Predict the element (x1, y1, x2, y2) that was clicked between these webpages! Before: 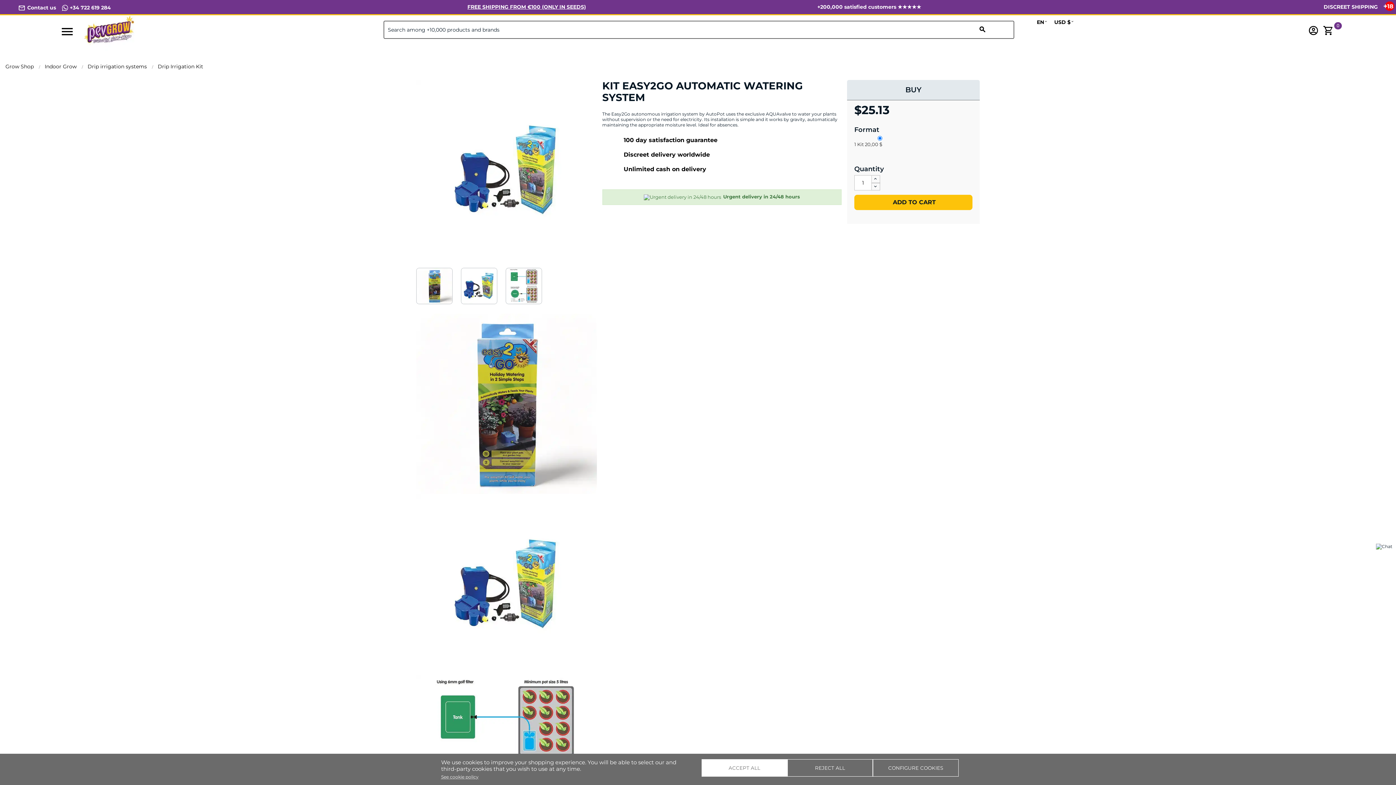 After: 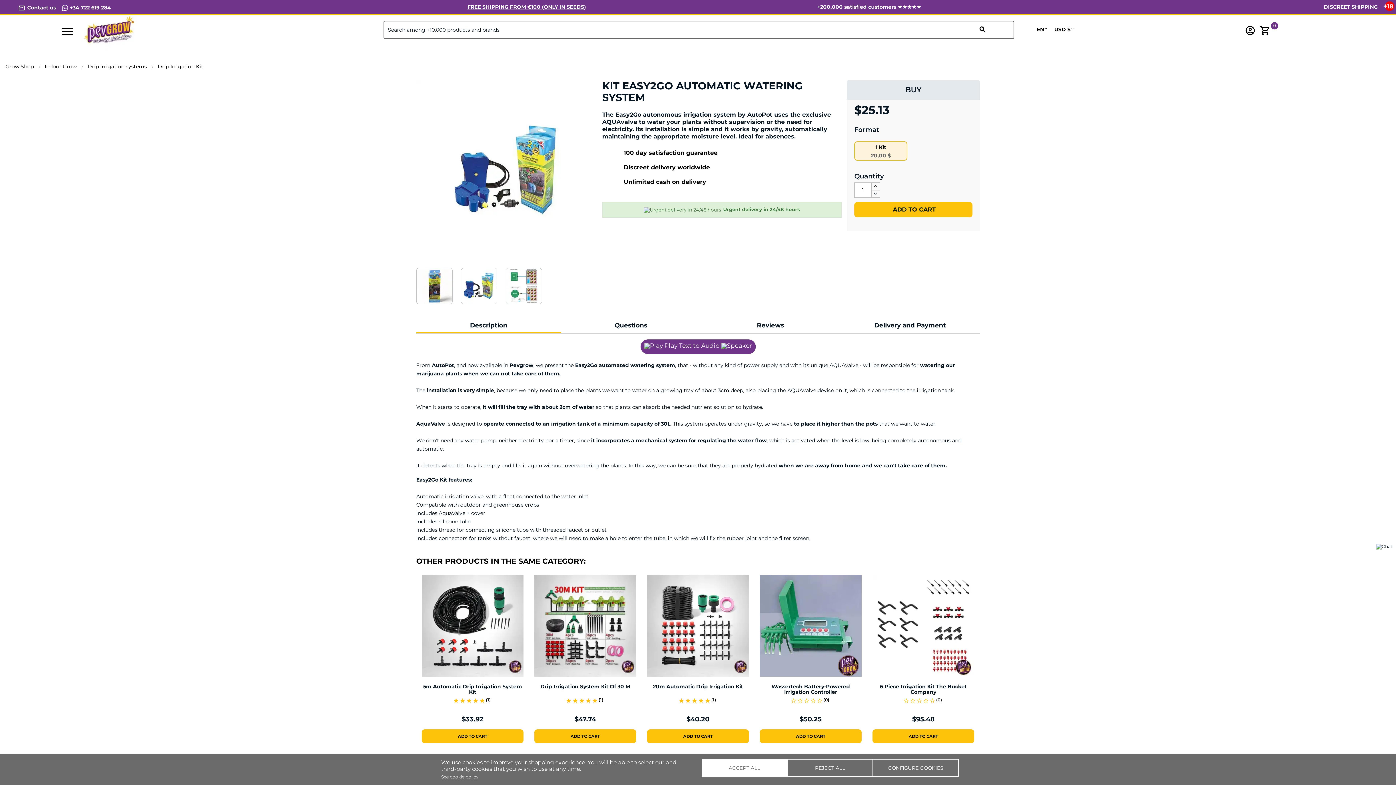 Action: bbox: (61, 4, 110, 10) label:  +34 722 619 284